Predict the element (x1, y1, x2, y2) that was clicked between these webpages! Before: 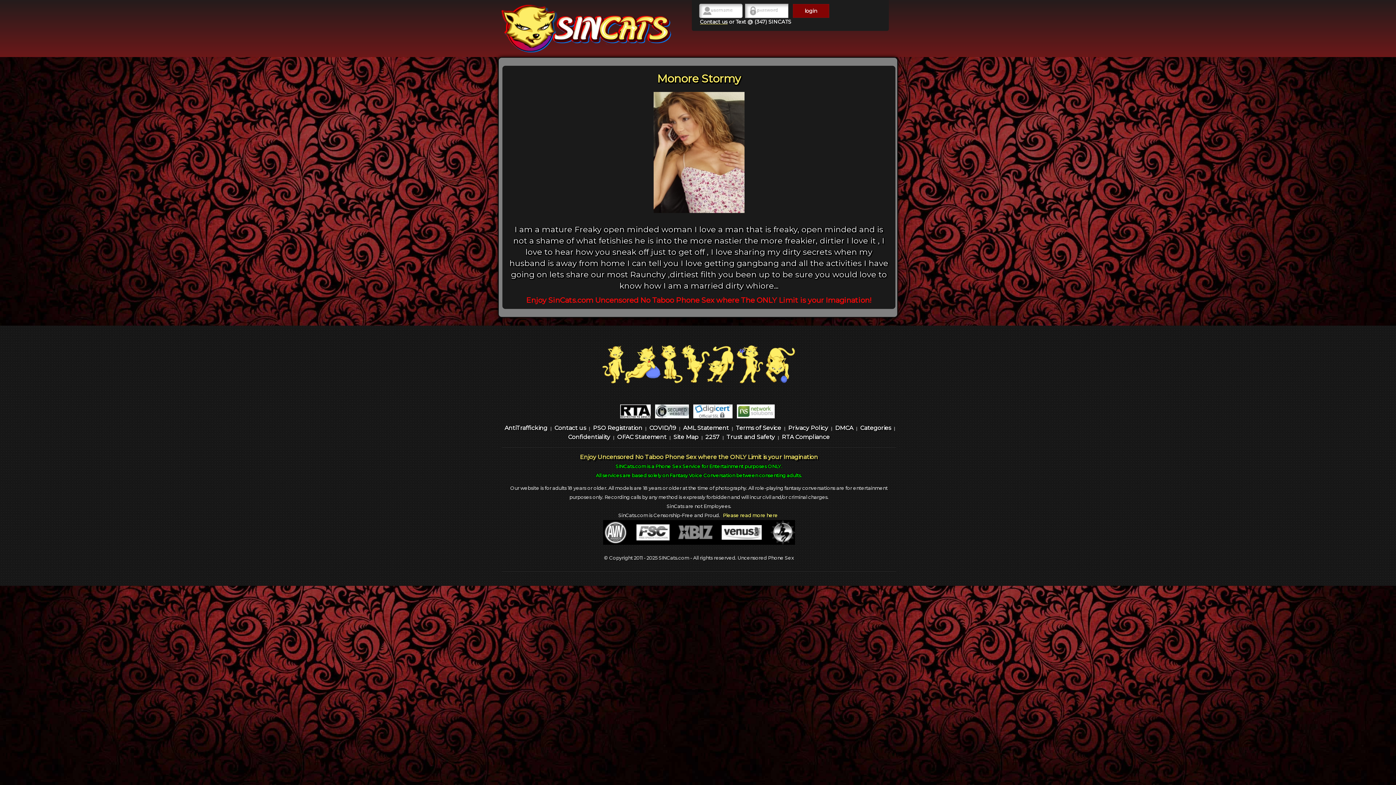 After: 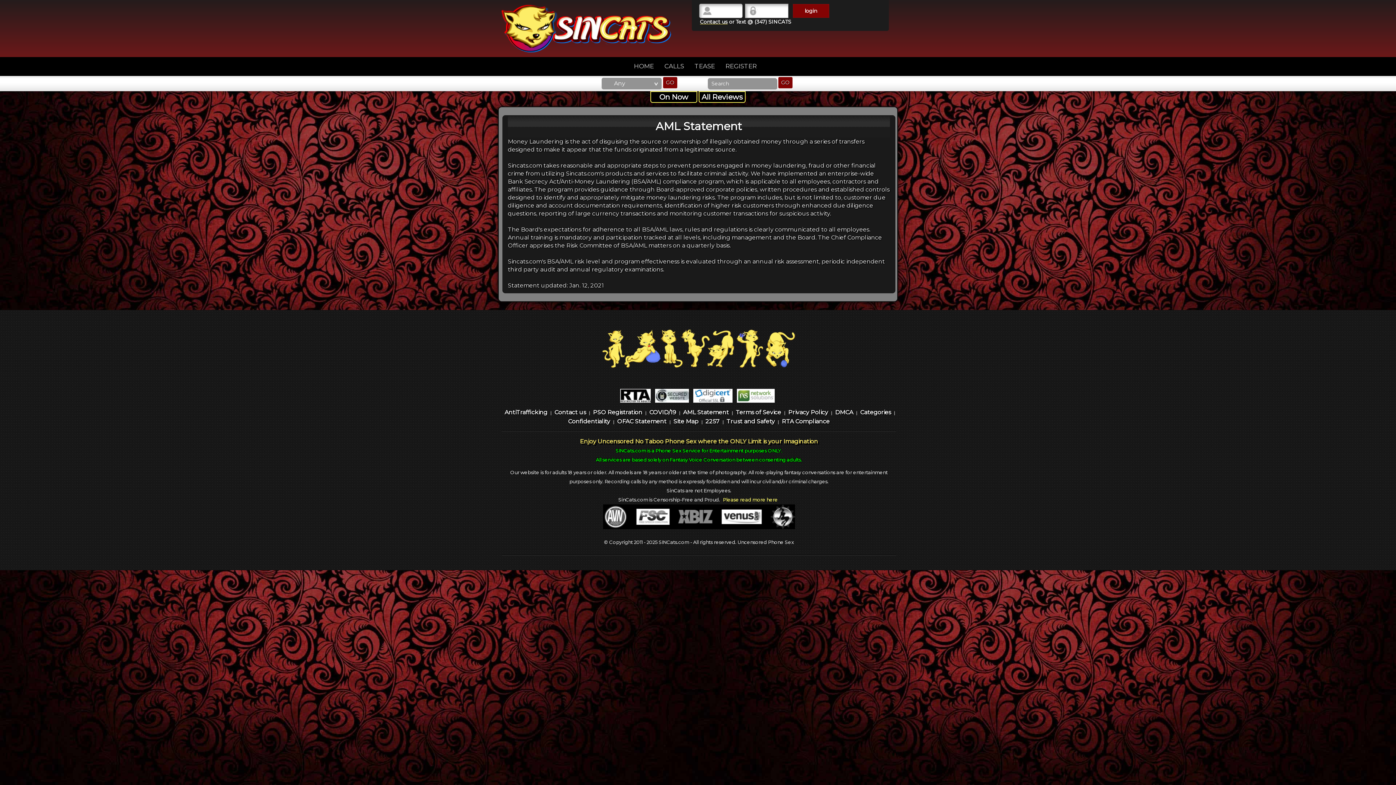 Action: bbox: (683, 426, 729, 431) label: AML Statement